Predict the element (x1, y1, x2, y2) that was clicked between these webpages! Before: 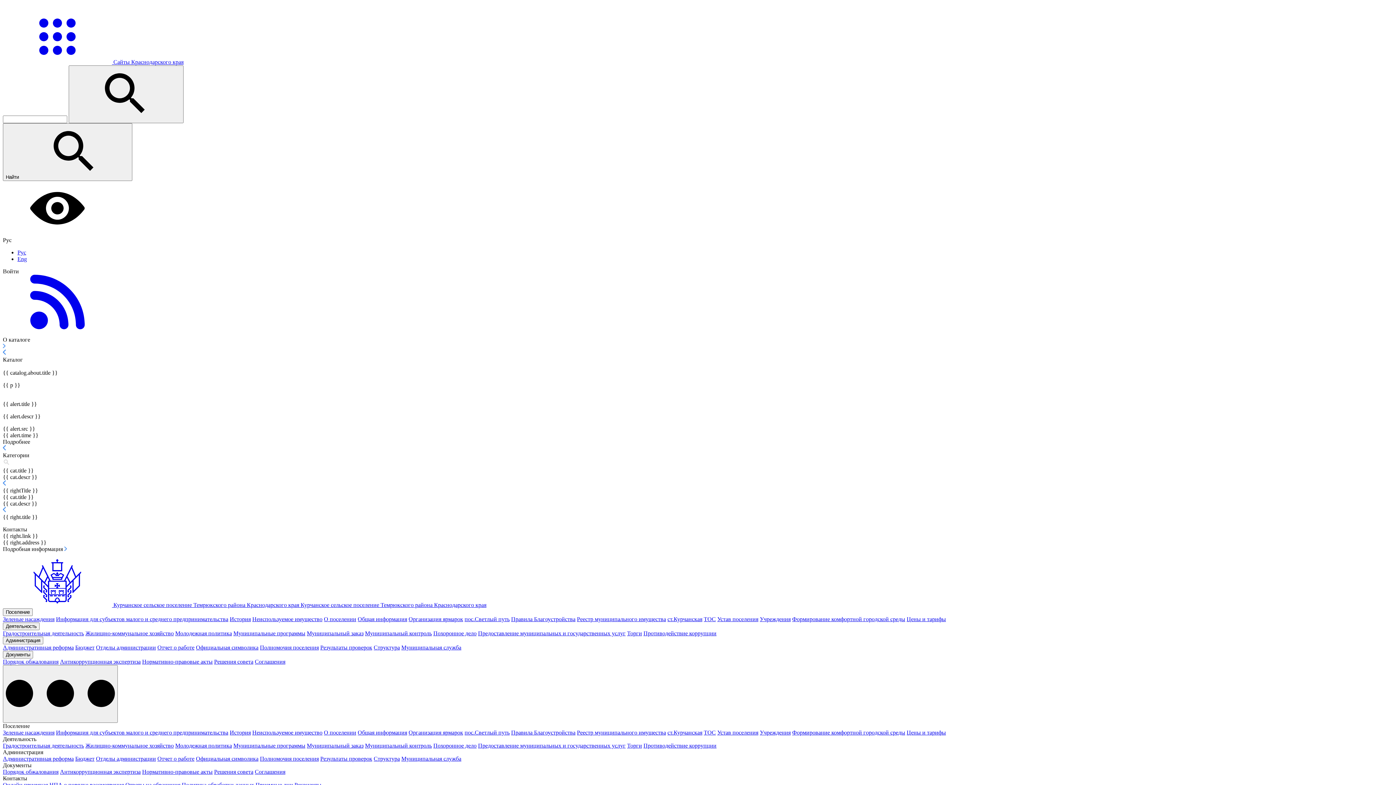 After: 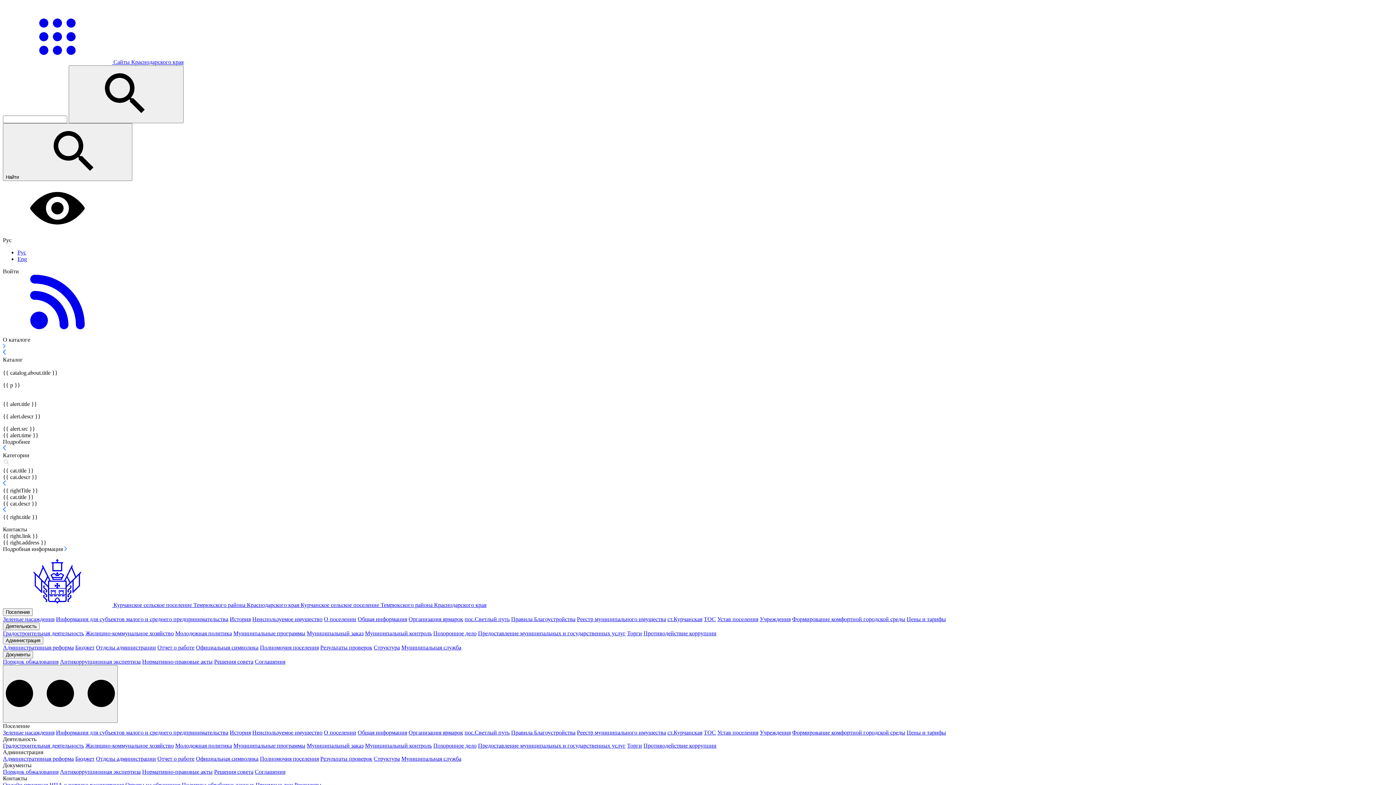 Action: bbox: (2, 756, 73, 762) label: Административная реформа